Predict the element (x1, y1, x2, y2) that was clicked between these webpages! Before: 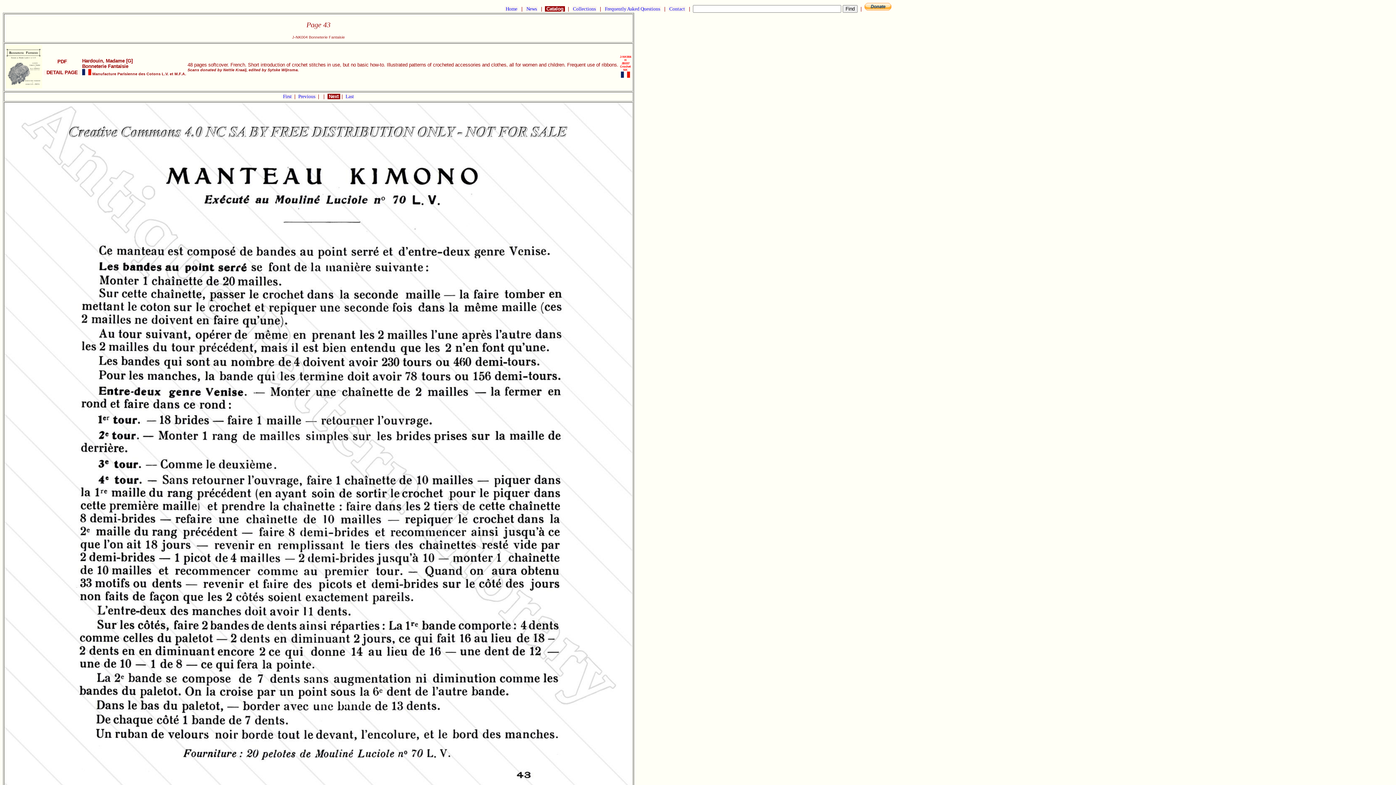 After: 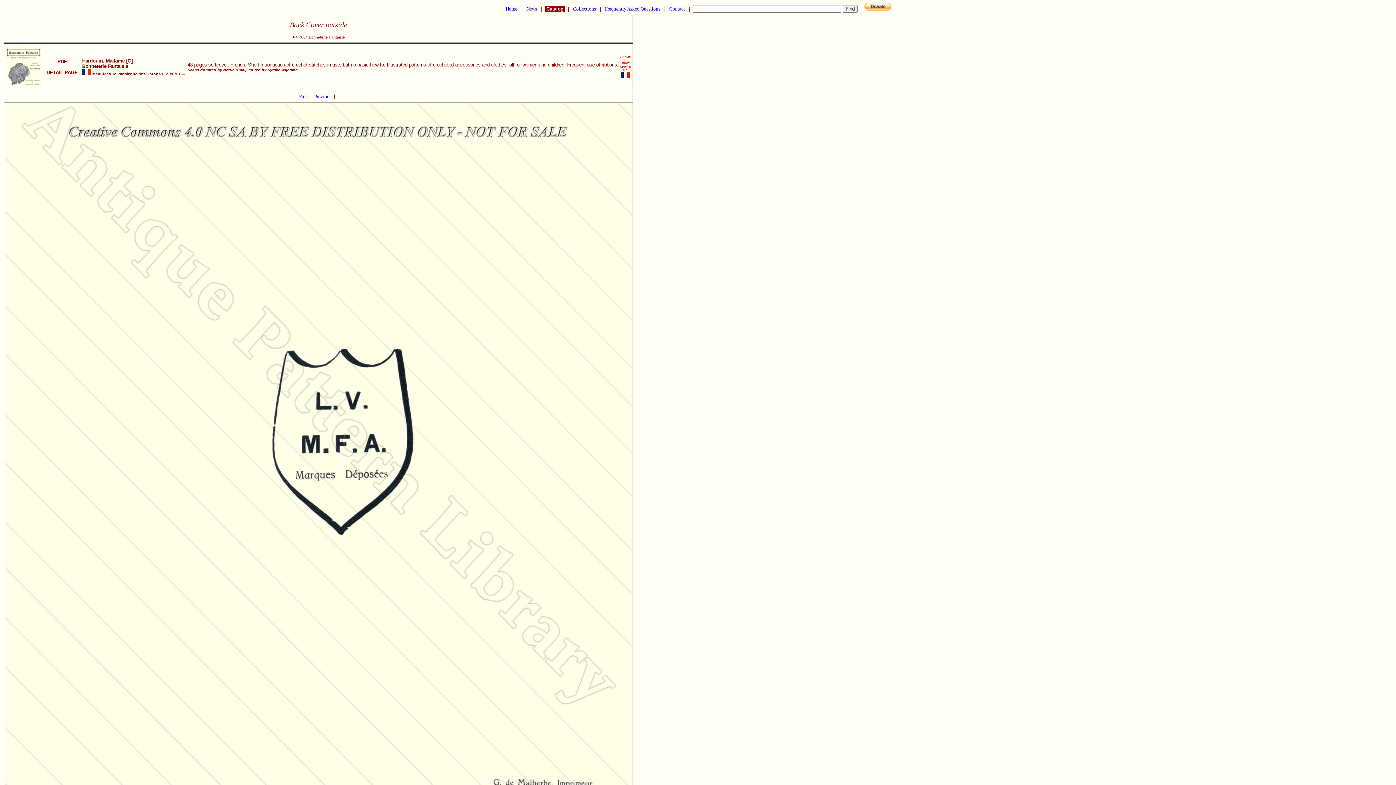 Action: bbox: (345, 93, 354, 99) label: Last